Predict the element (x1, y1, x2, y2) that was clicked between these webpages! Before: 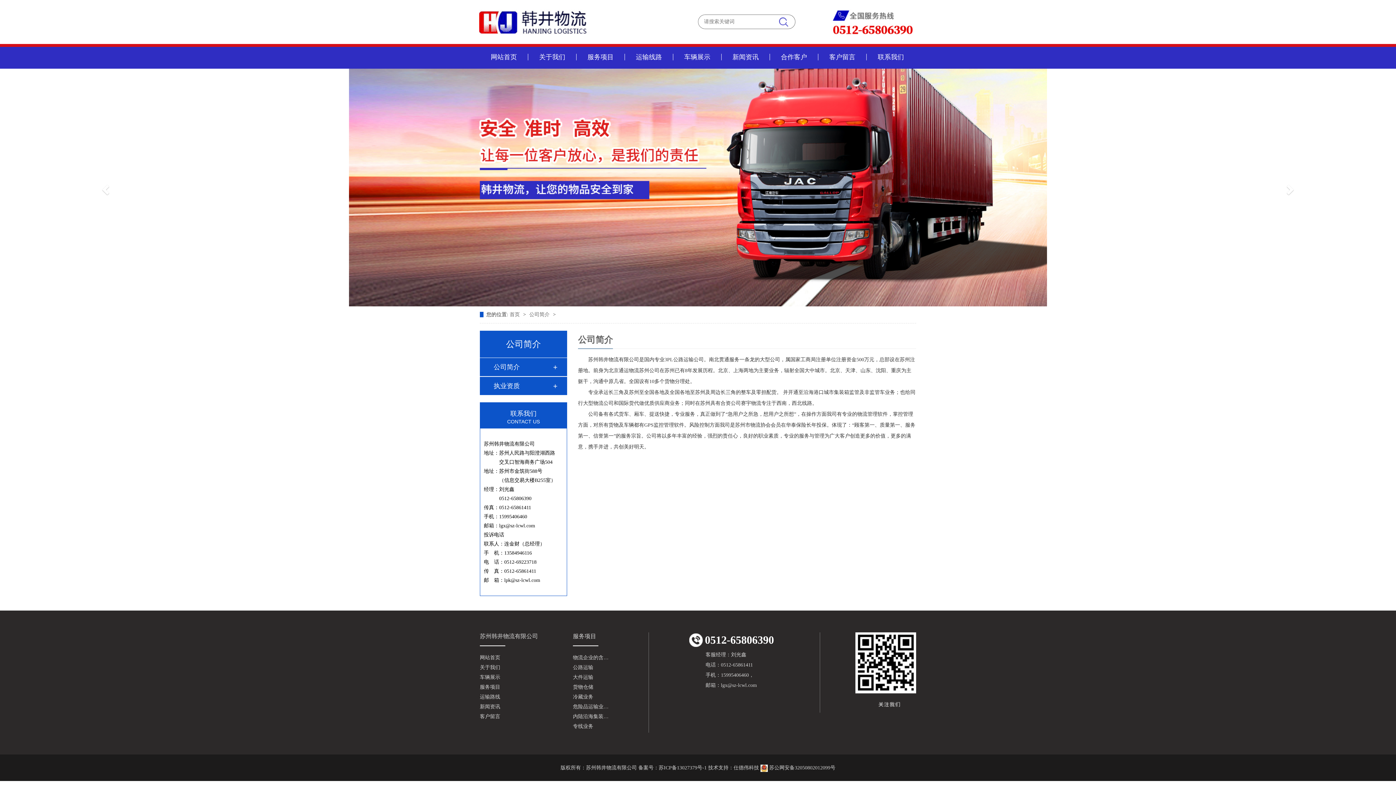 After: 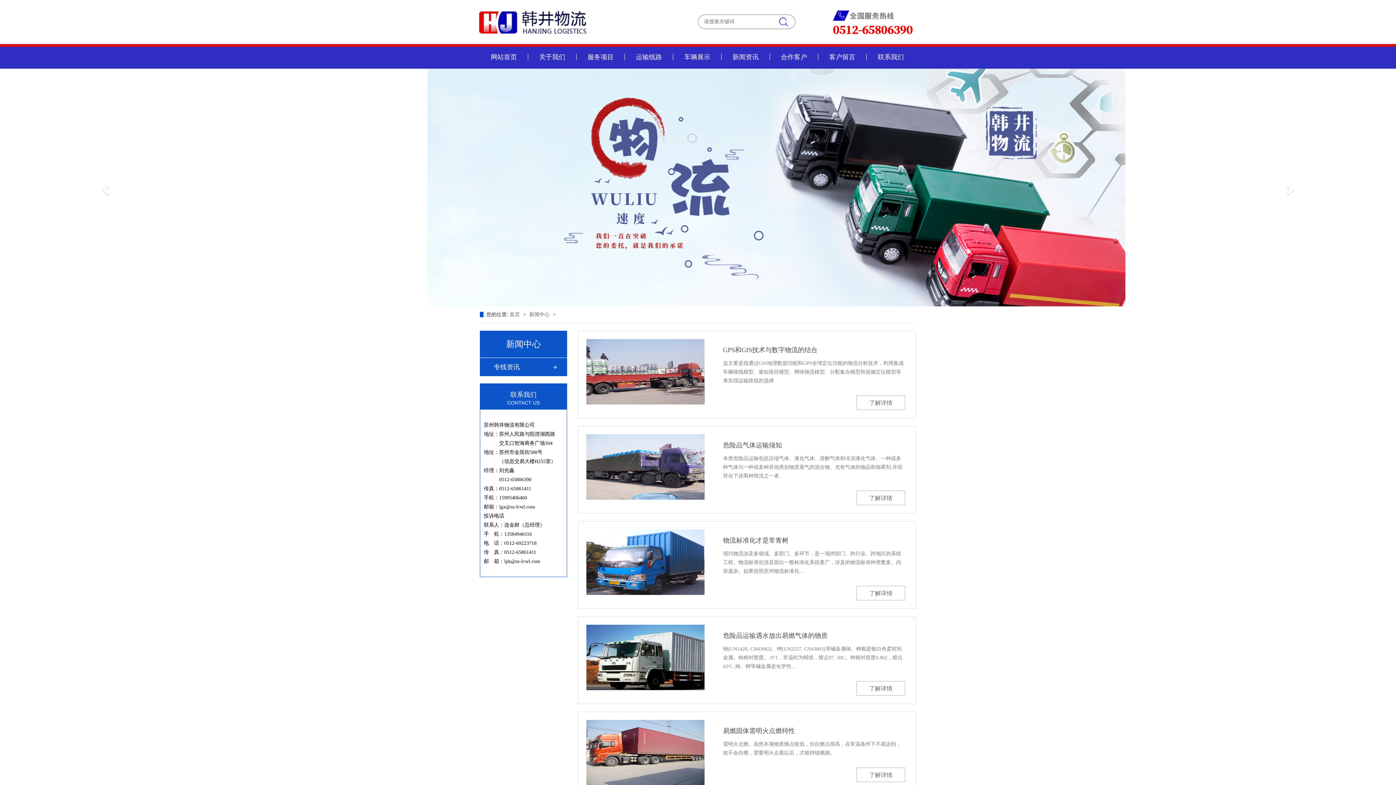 Action: label: 新闻资讯 bbox: (480, 703, 538, 710)